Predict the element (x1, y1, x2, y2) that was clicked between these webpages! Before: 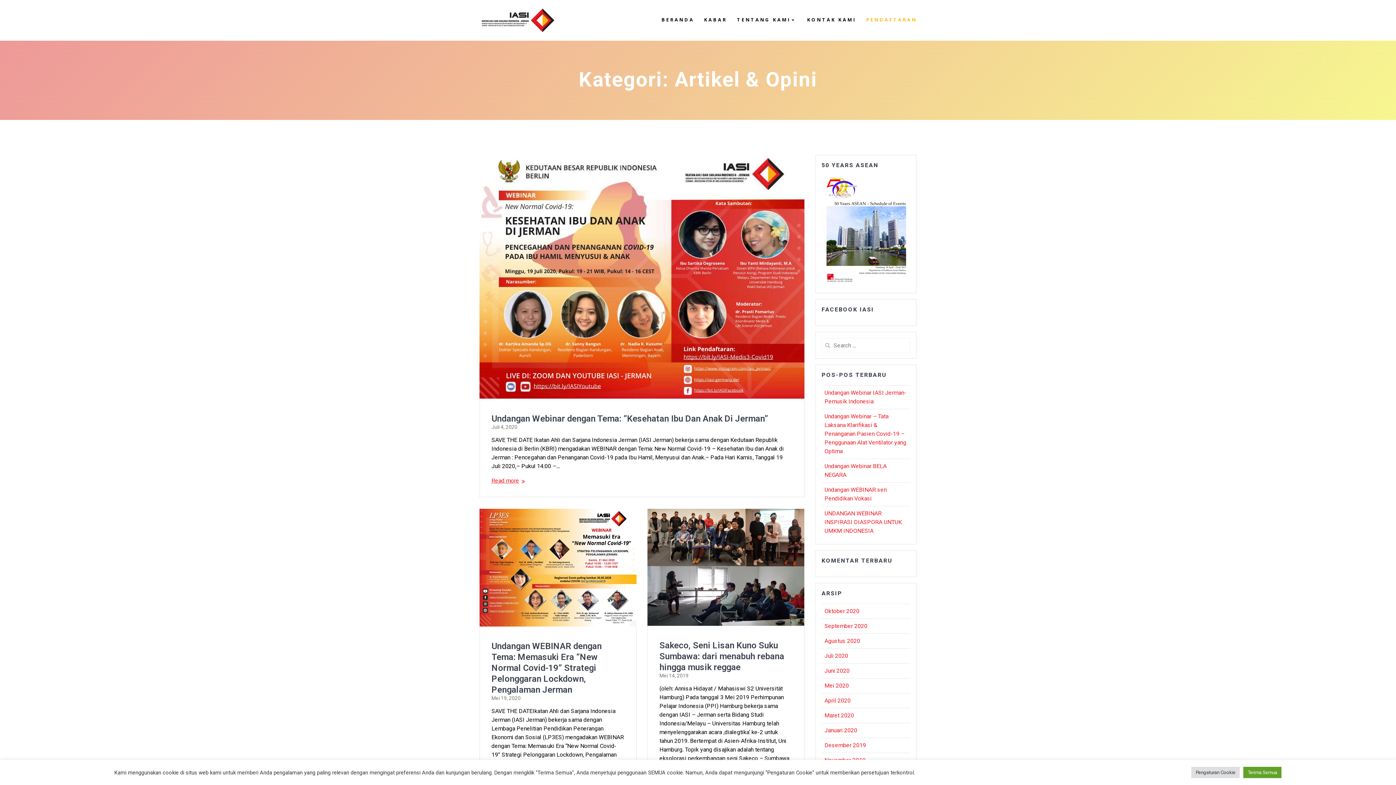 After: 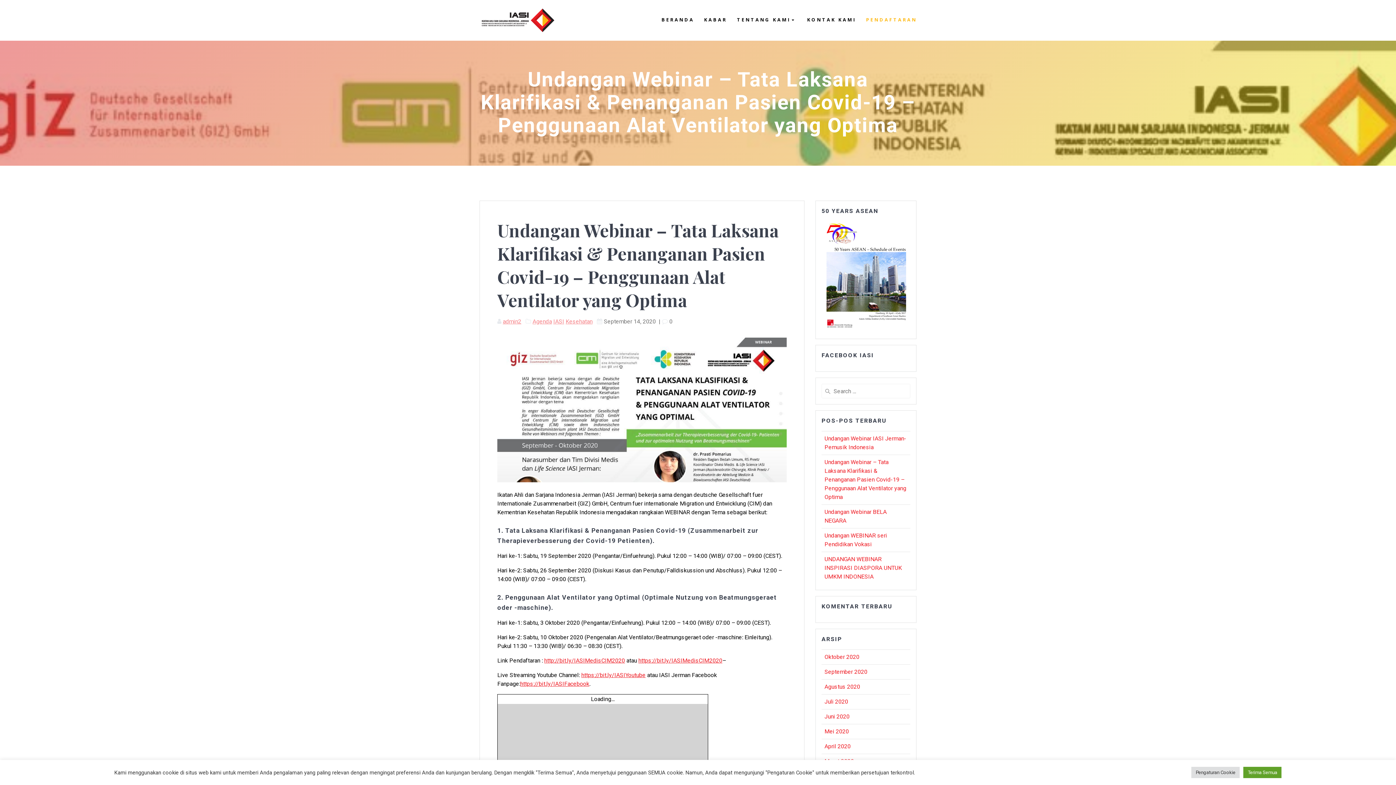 Action: label: Undangan Webinar – Tata Laksana Klarifikasi & Penanganan Pasien Covid-19 – Penggunaan Alat Ventilator yang Optima bbox: (824, 413, 906, 454)